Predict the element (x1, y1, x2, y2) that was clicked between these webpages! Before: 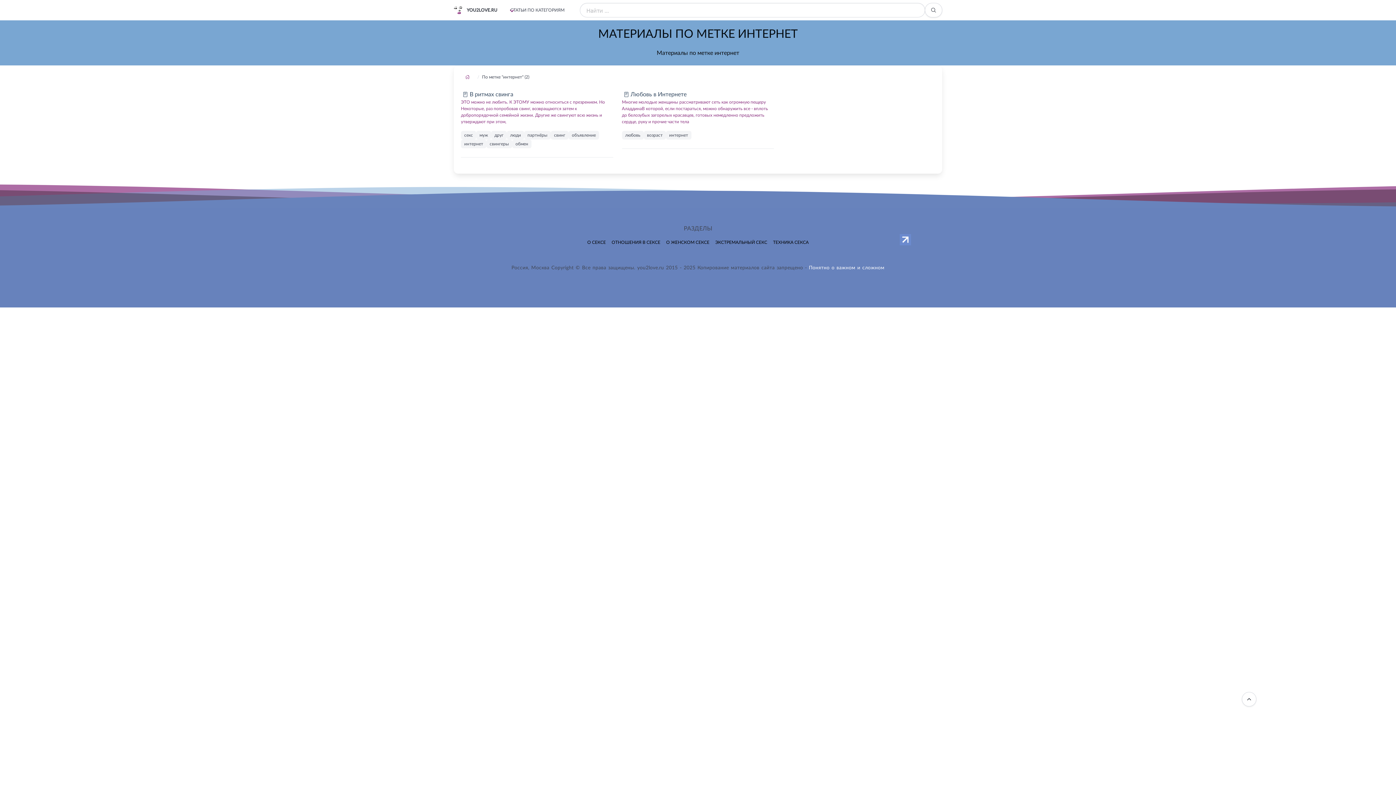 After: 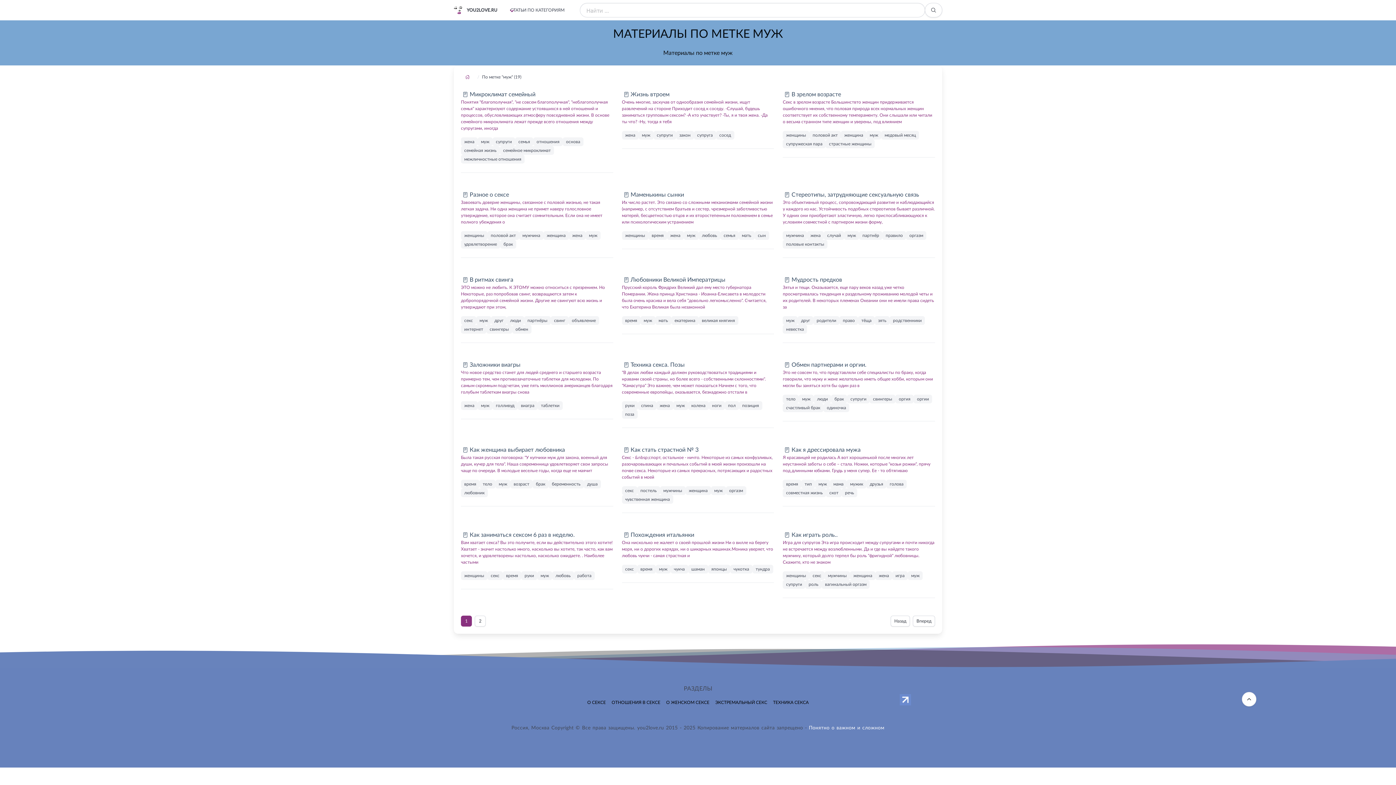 Action: label: муж bbox: (476, 130, 491, 139)